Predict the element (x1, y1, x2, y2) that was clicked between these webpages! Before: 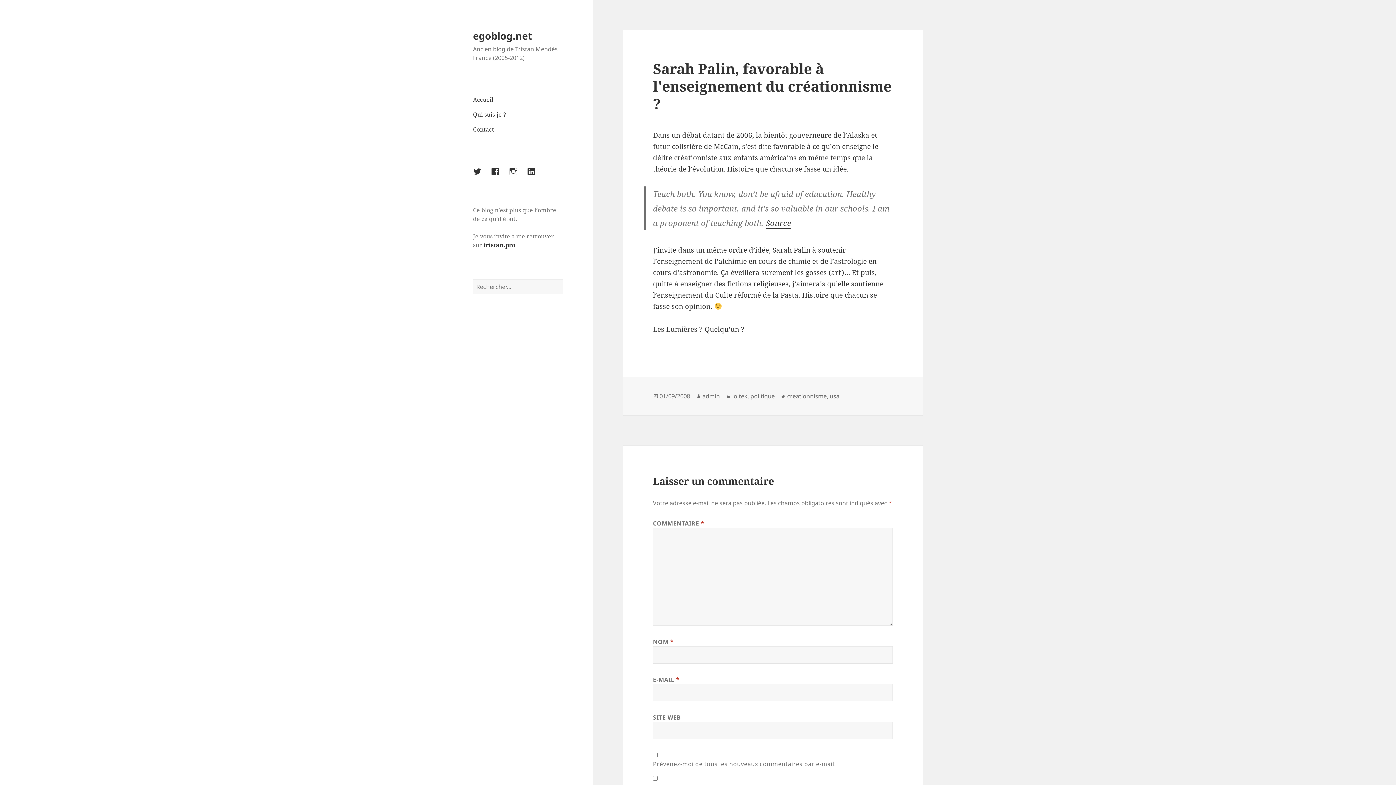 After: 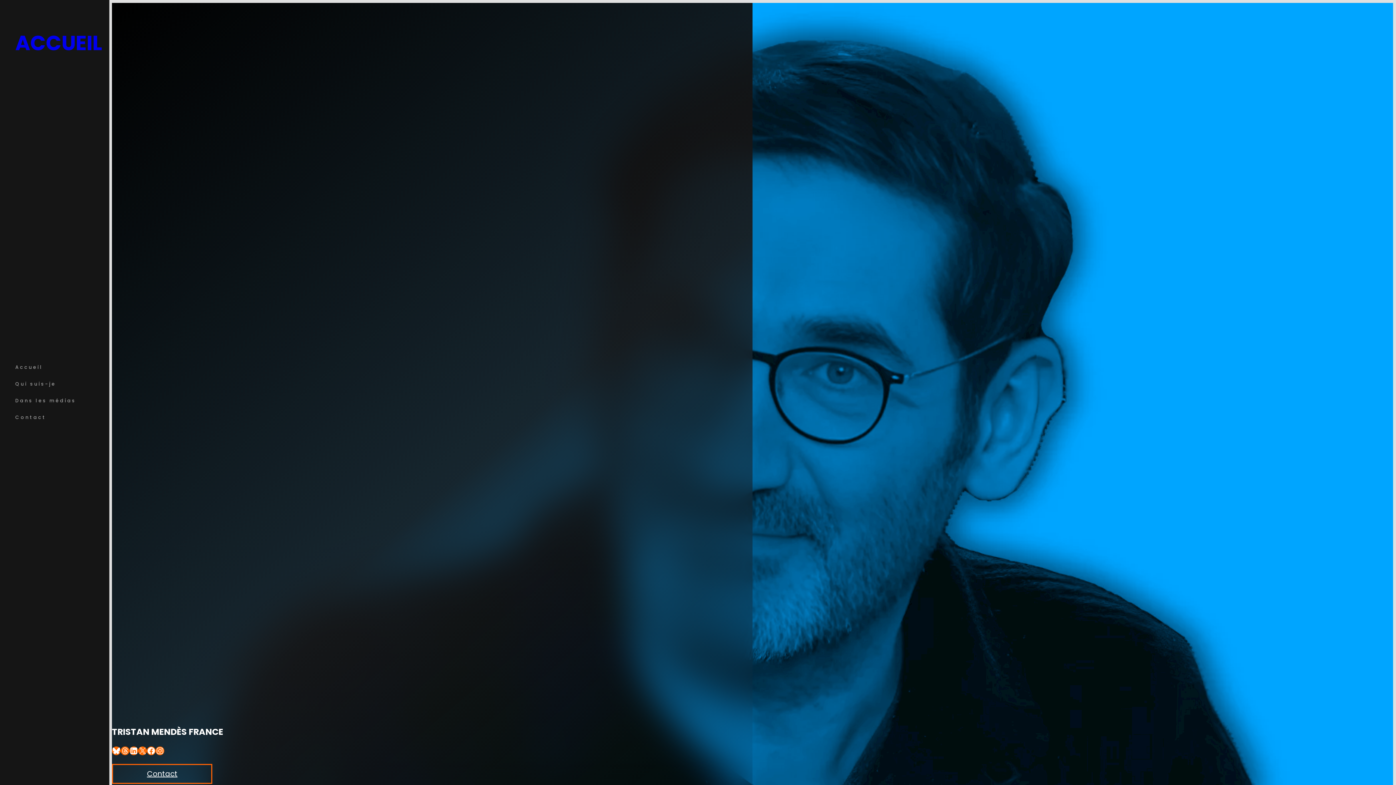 Action: bbox: (483, 241, 515, 249) label: tristan.pro